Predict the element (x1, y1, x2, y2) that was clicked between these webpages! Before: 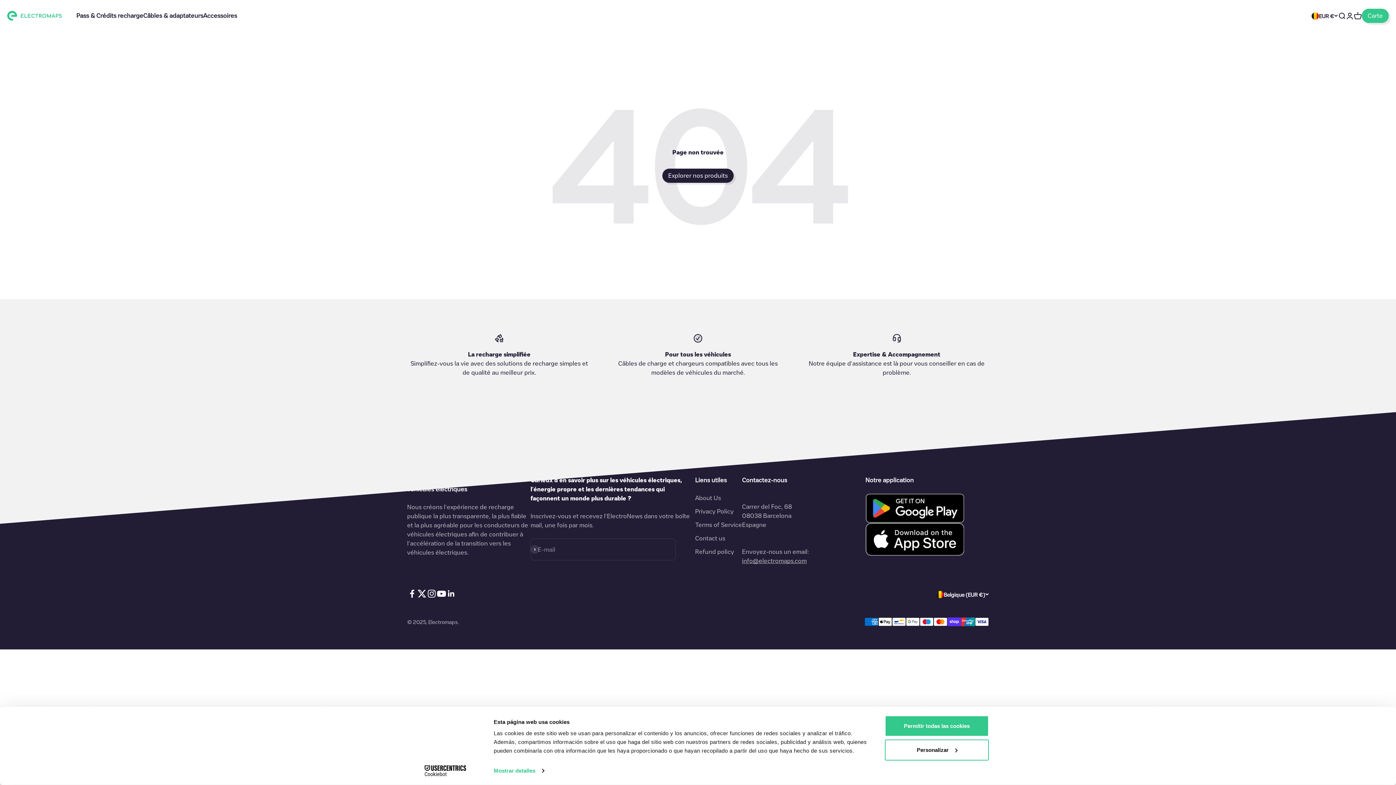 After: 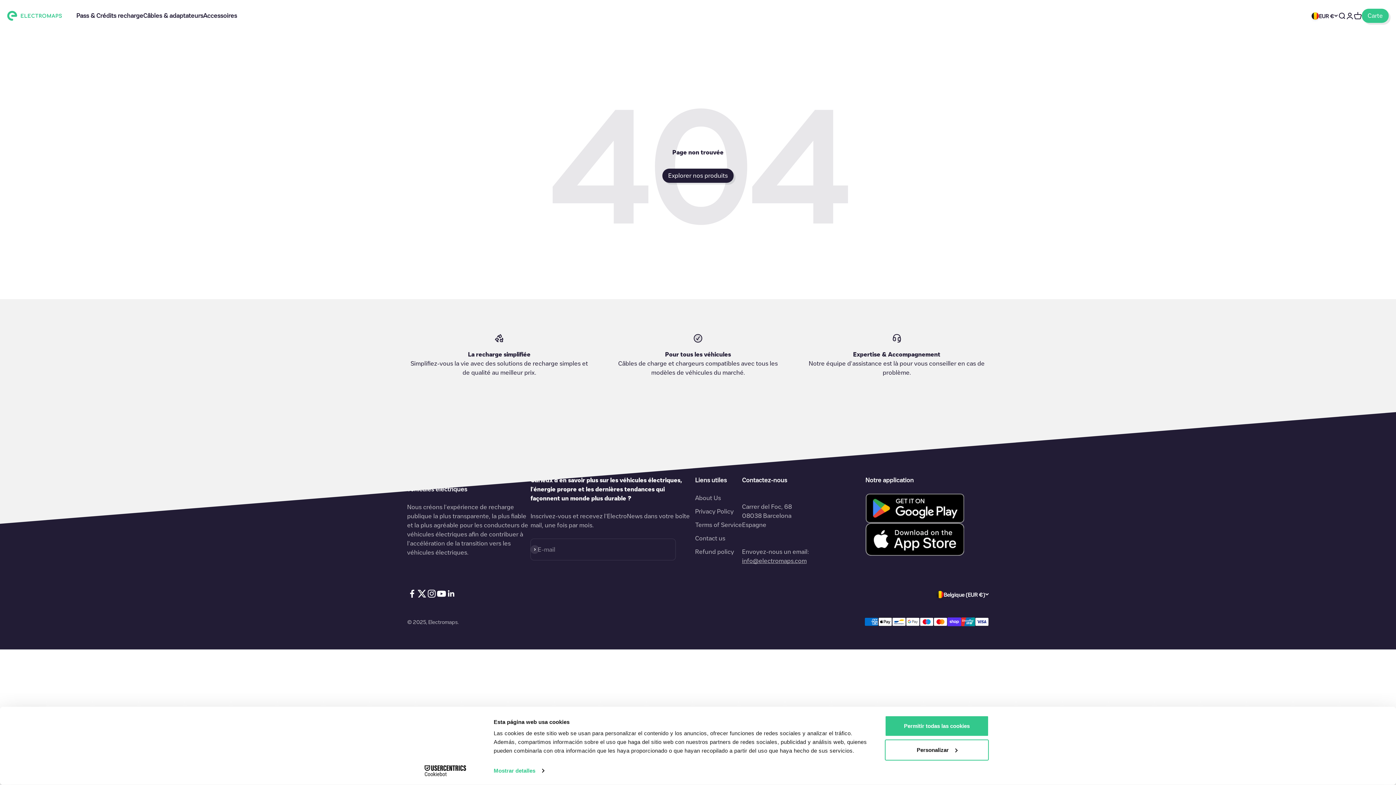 Action: label: info@electromaps.com bbox: (742, 558, 806, 564)